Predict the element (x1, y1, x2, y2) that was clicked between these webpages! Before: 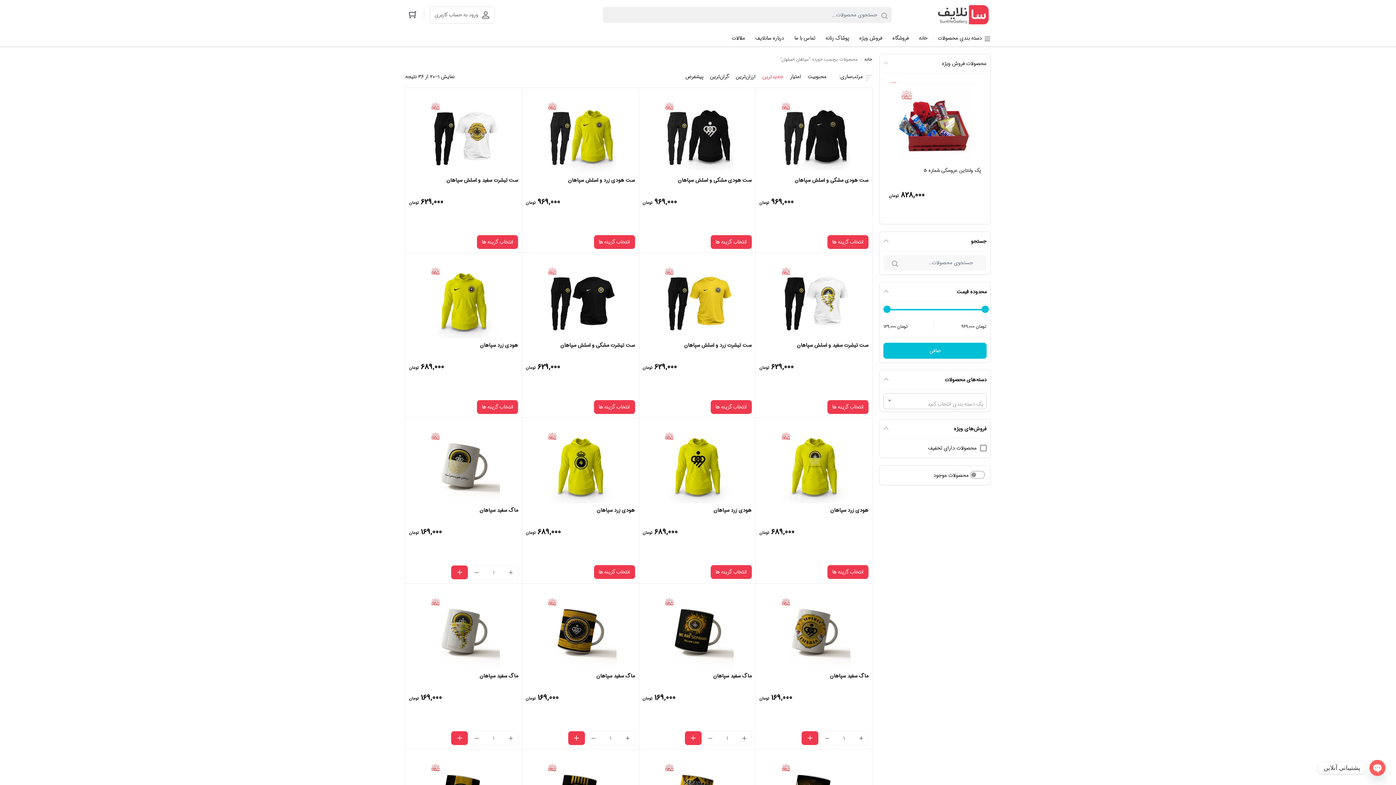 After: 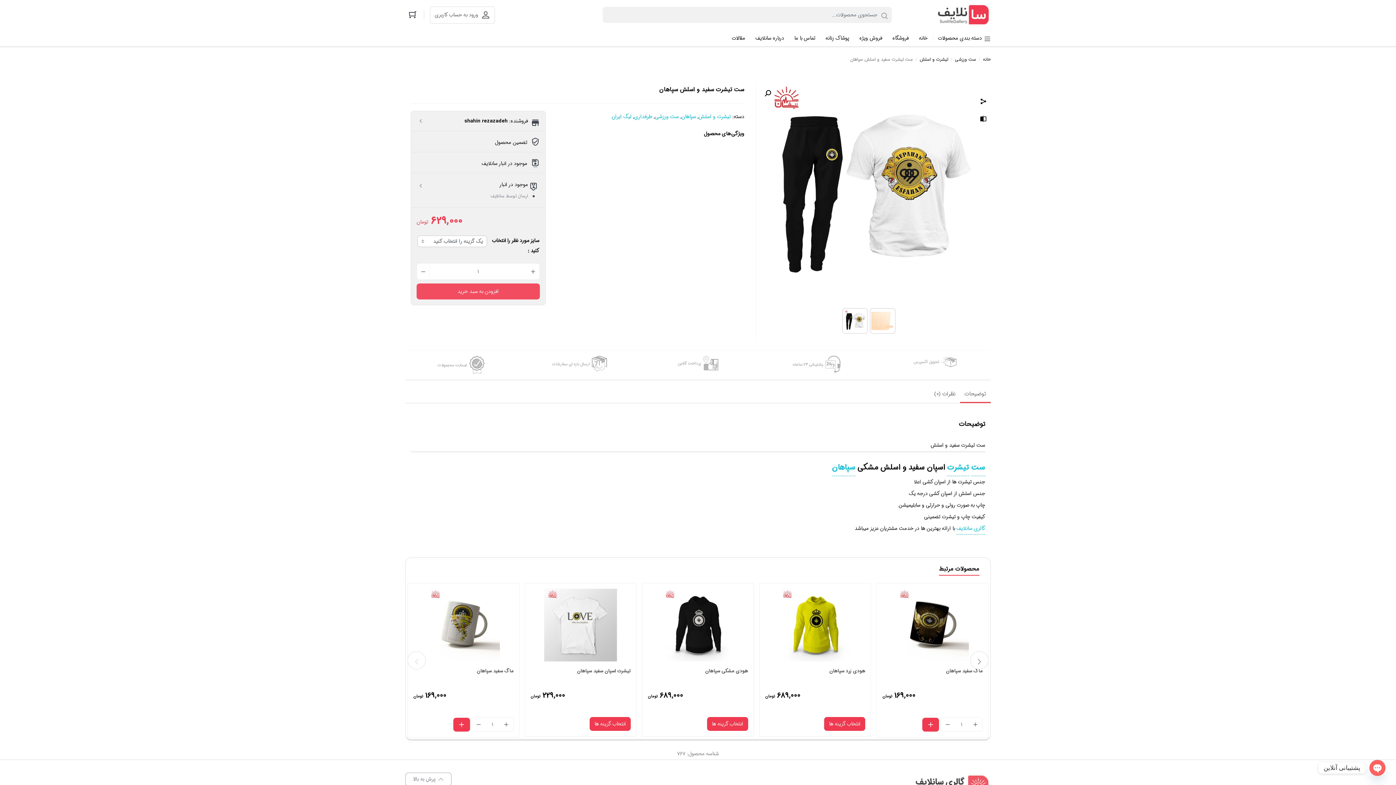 Action: label: ست تیشرت سفید و اسلش سپاهان
629,000 تومان bbox: (409, 100, 518, 221)